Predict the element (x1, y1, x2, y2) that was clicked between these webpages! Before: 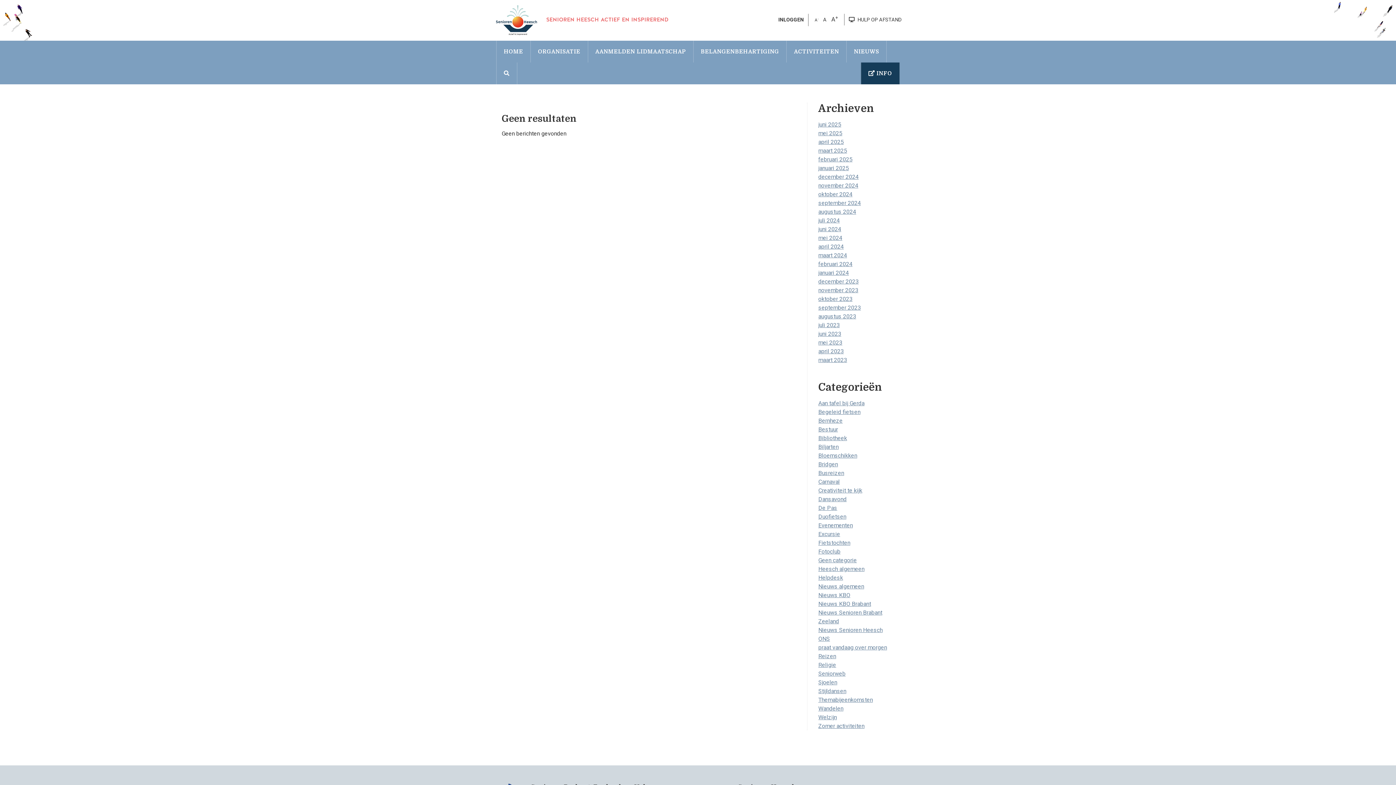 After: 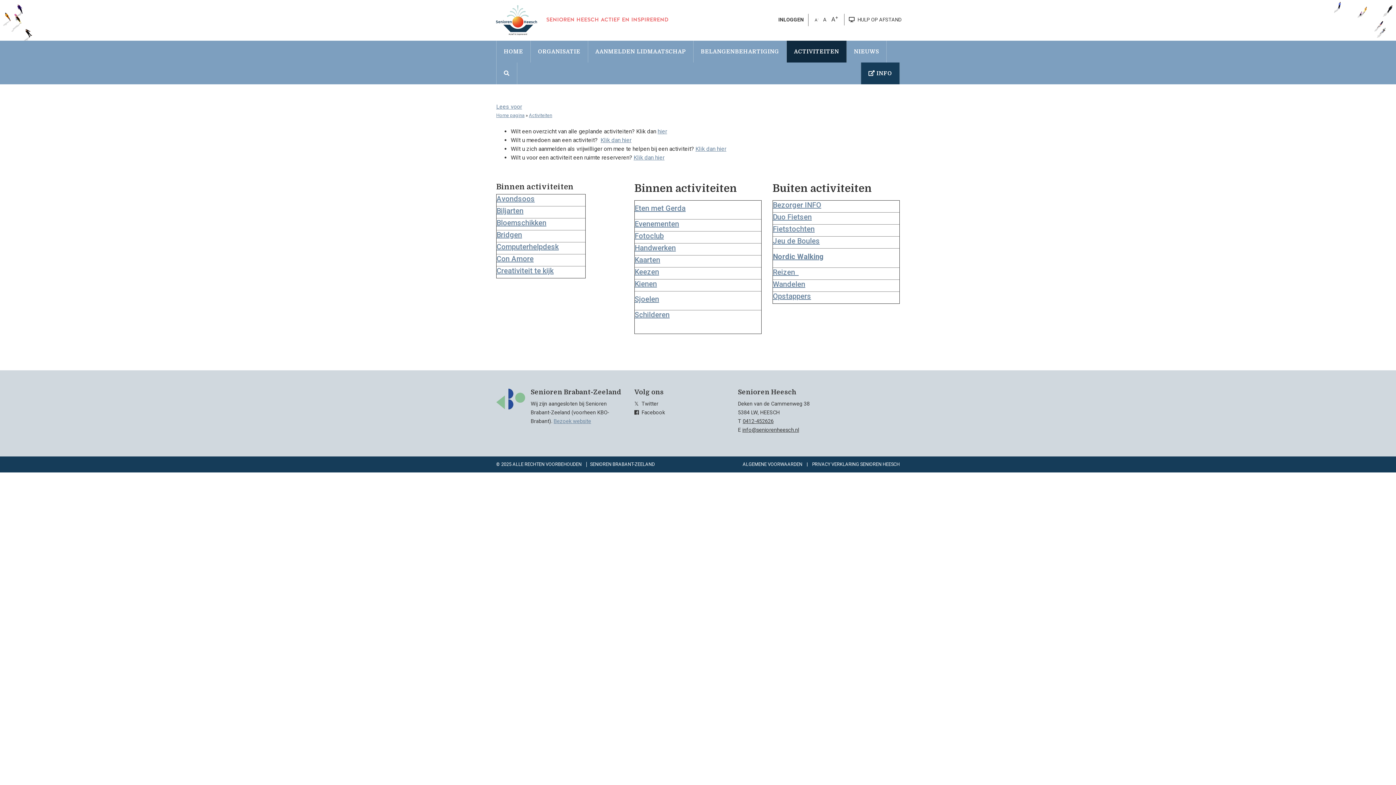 Action: bbox: (786, 40, 846, 62) label: ACTIVITEITEN